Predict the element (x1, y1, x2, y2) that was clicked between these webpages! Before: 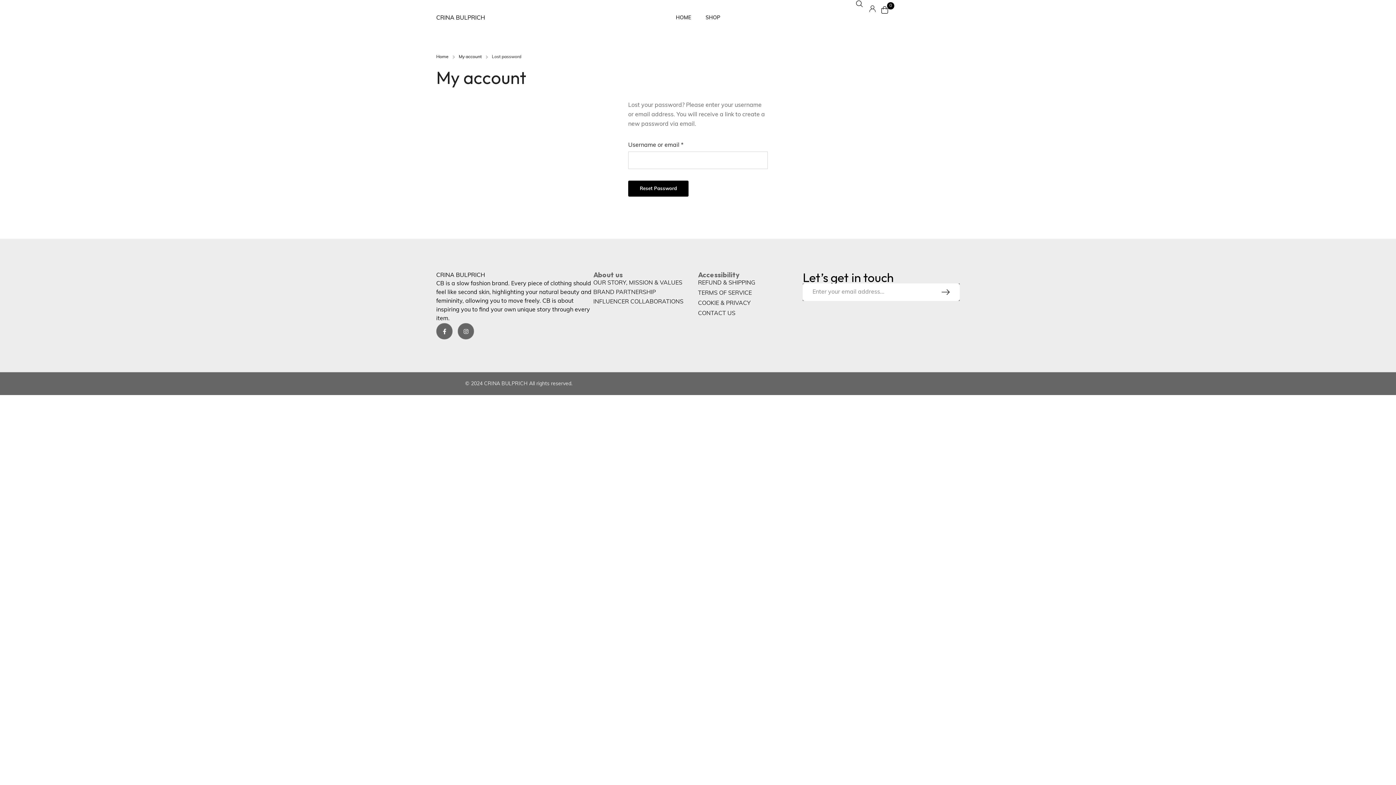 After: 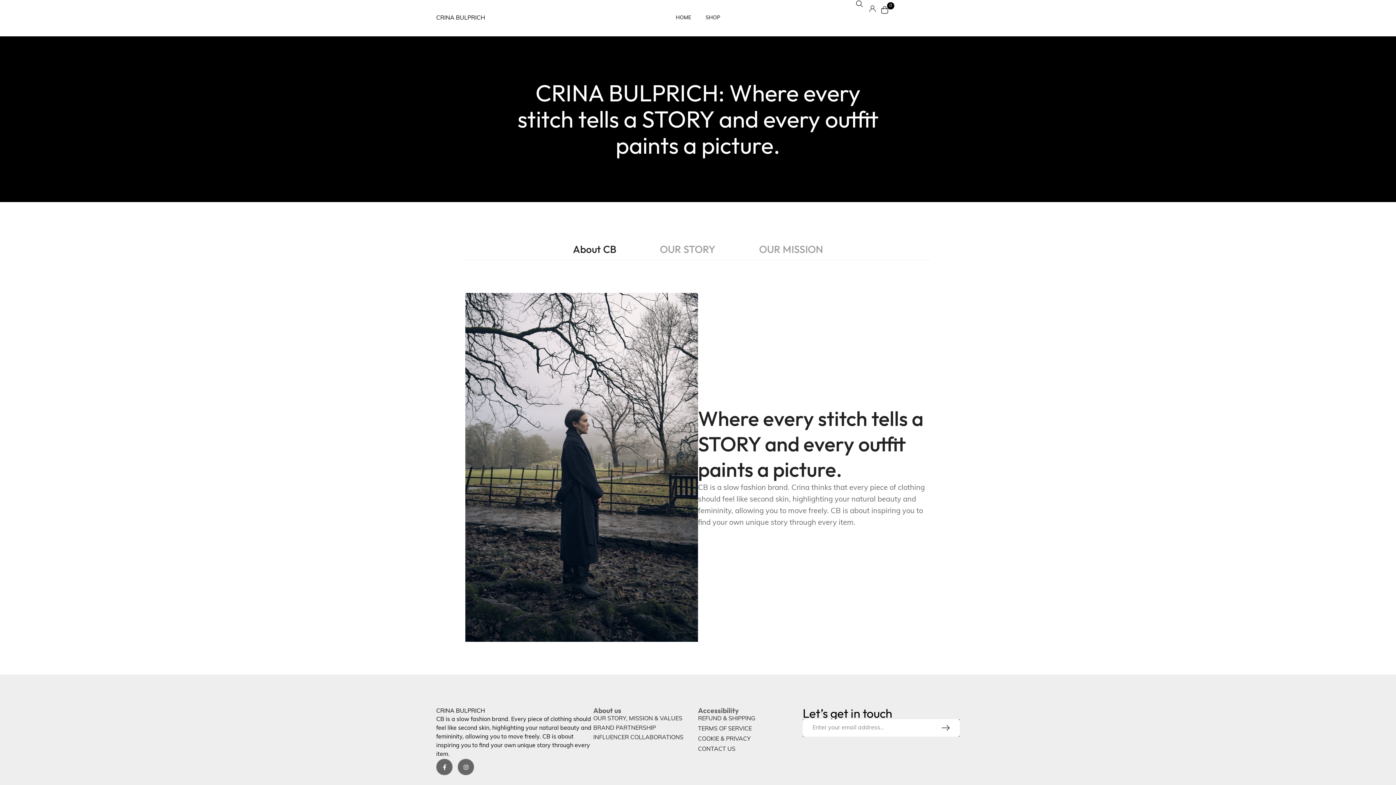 Action: bbox: (593, 278, 682, 288) label: OUR STORY, MISSION & VALUES